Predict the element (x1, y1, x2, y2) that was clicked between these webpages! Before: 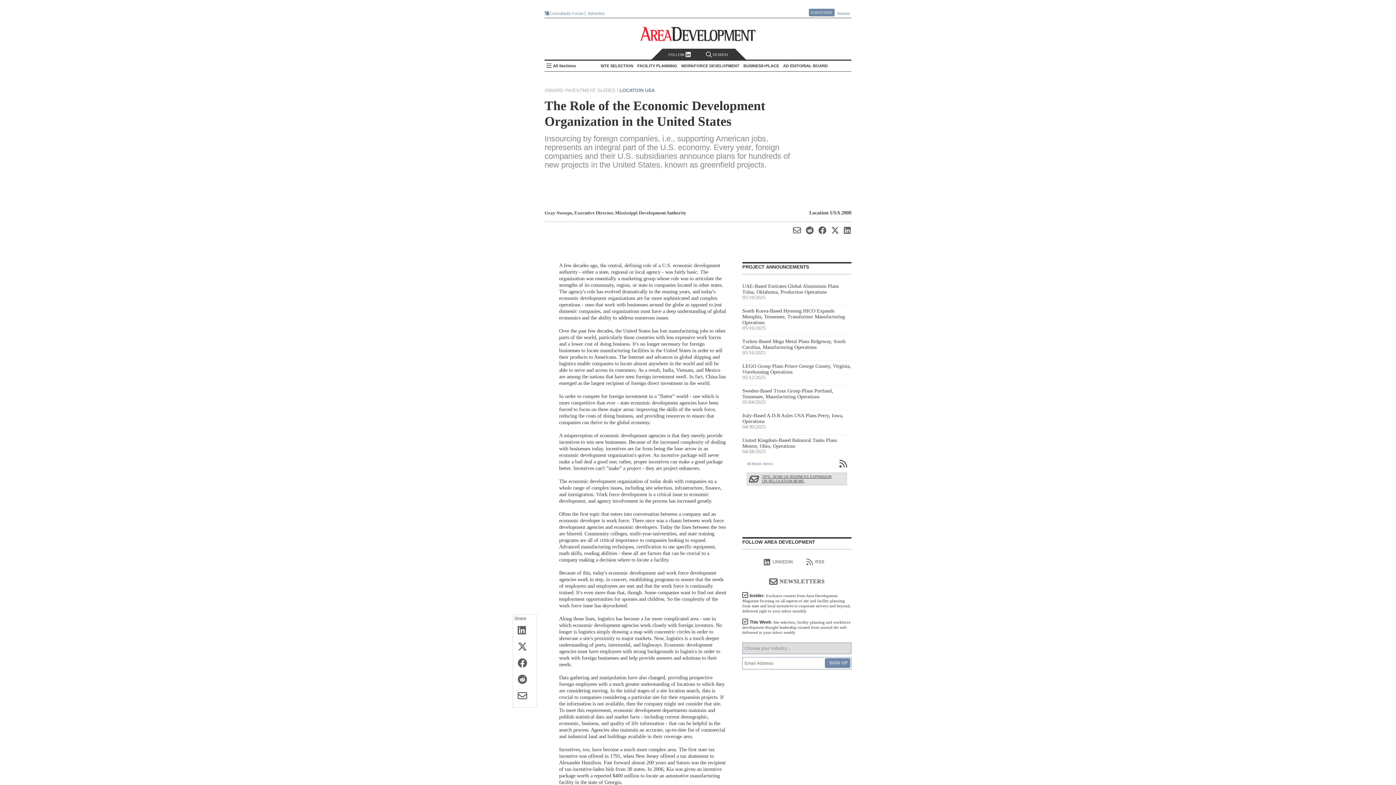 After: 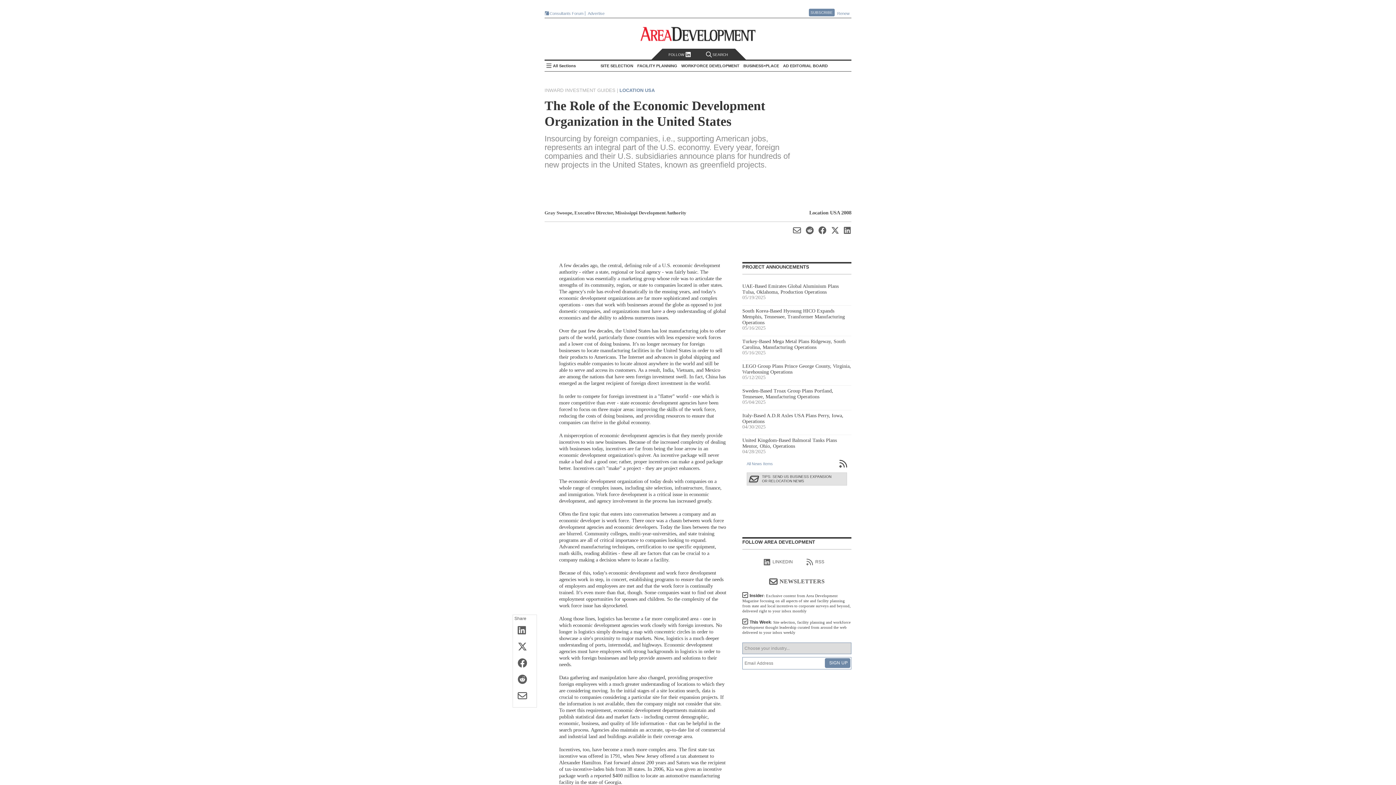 Action: label: TIPS: SEND US BUSINESS EXPANSION OR RELOCATION NEWS bbox: (749, 474, 834, 483)